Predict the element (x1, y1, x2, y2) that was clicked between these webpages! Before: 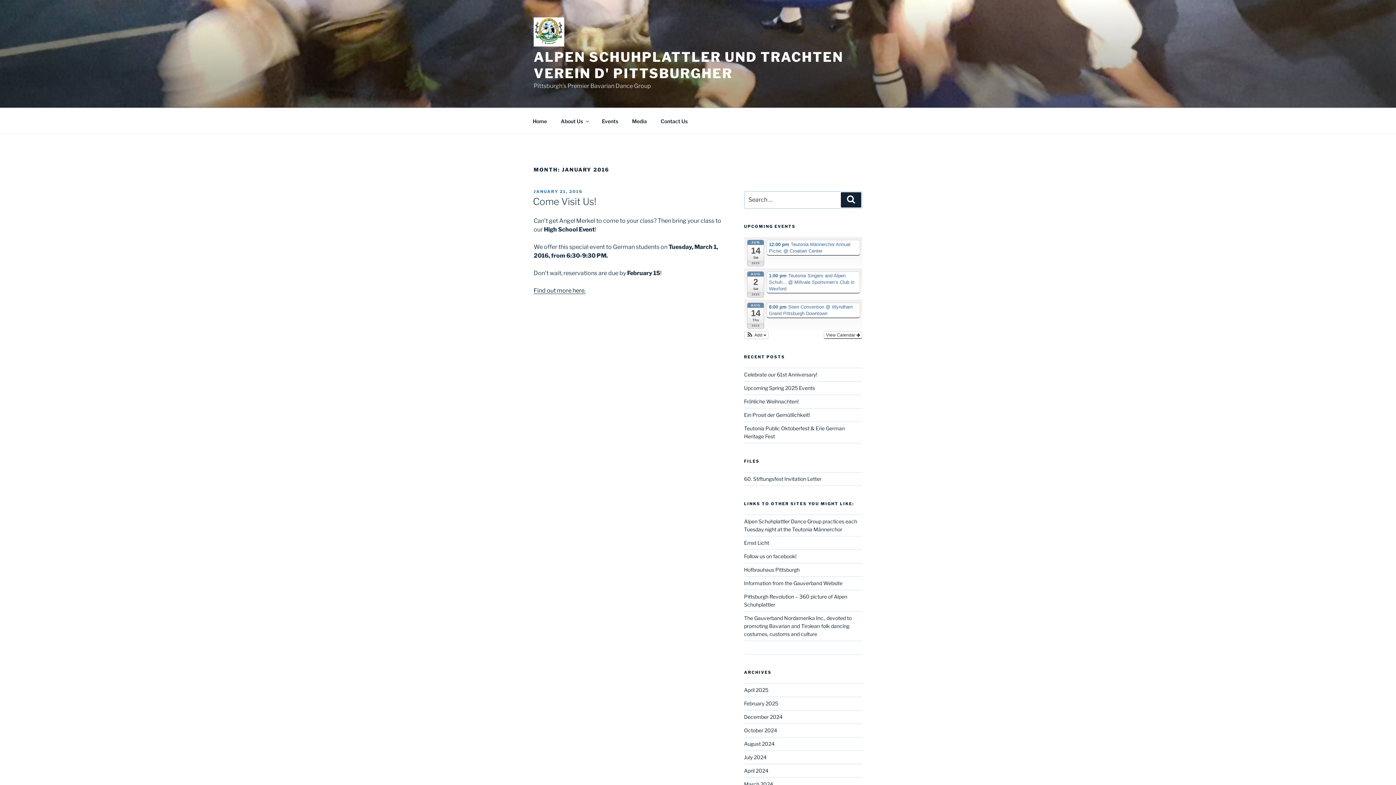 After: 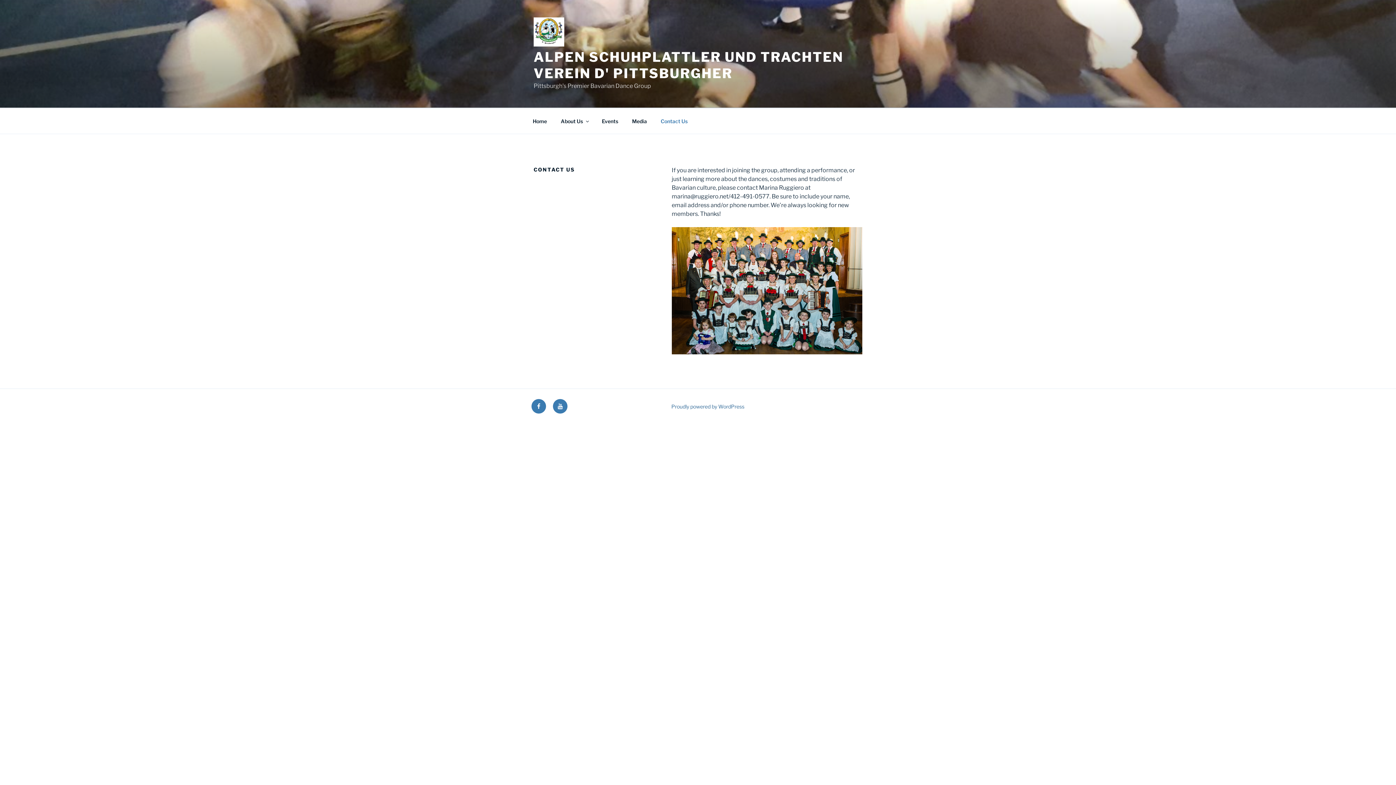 Action: label: Contact Us bbox: (654, 112, 694, 130)